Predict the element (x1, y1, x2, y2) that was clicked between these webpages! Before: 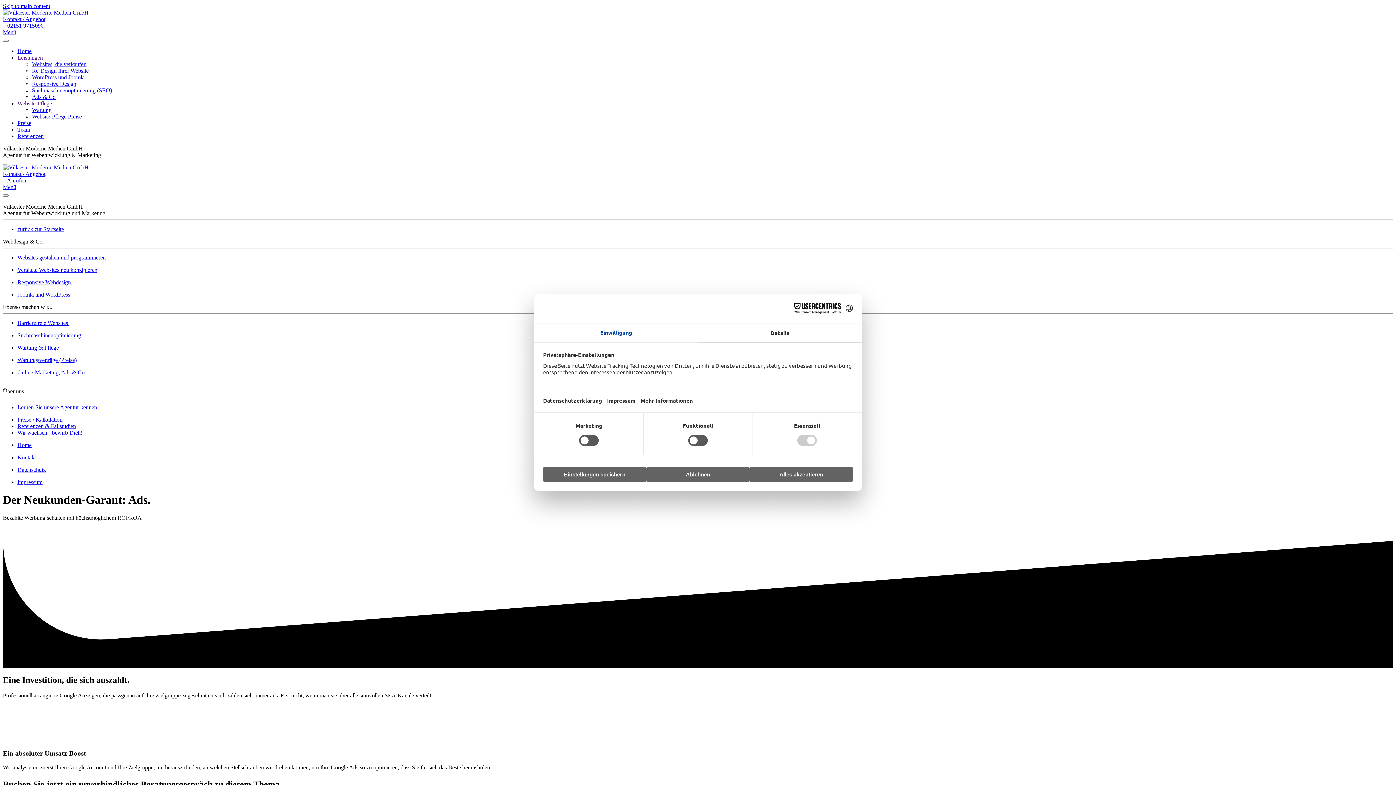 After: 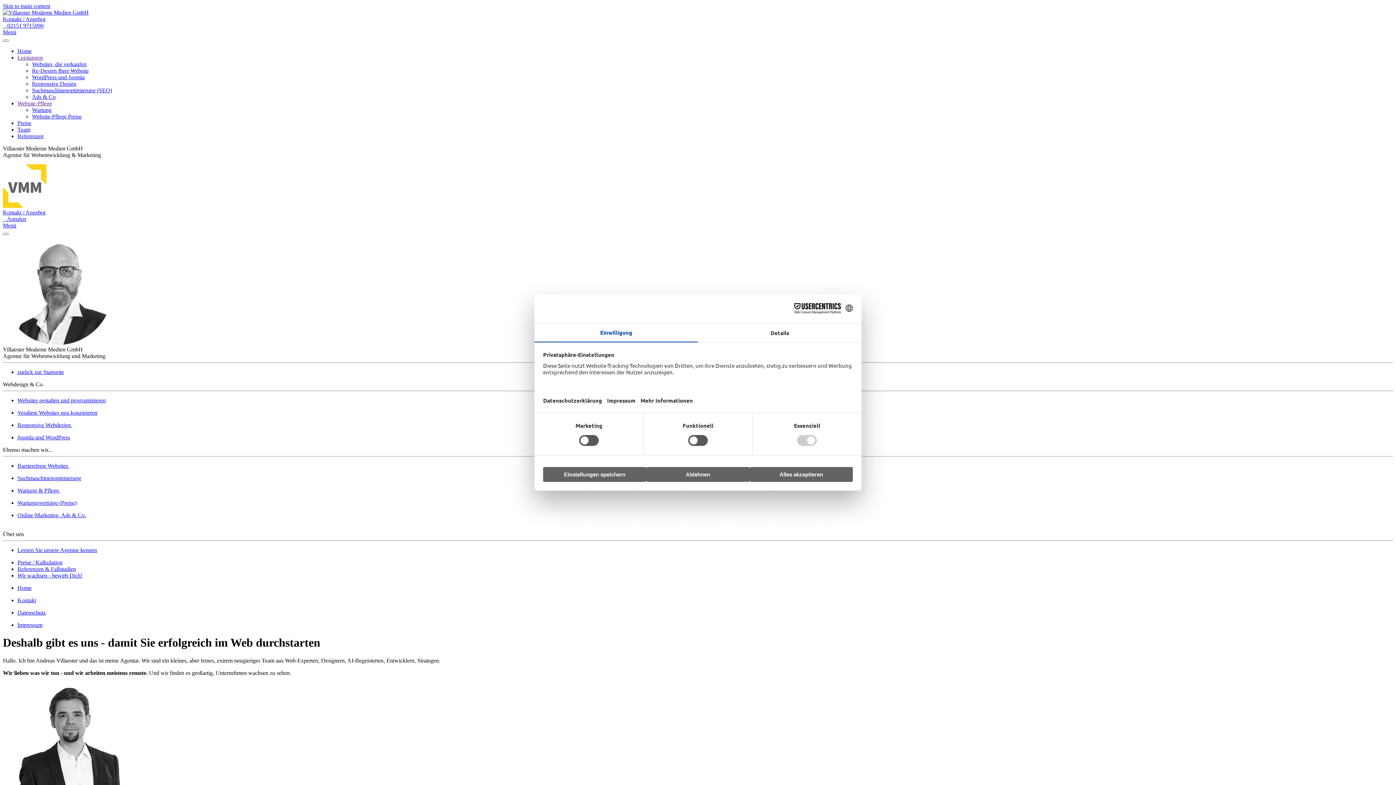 Action: bbox: (17, 126, 30, 132) label: Team